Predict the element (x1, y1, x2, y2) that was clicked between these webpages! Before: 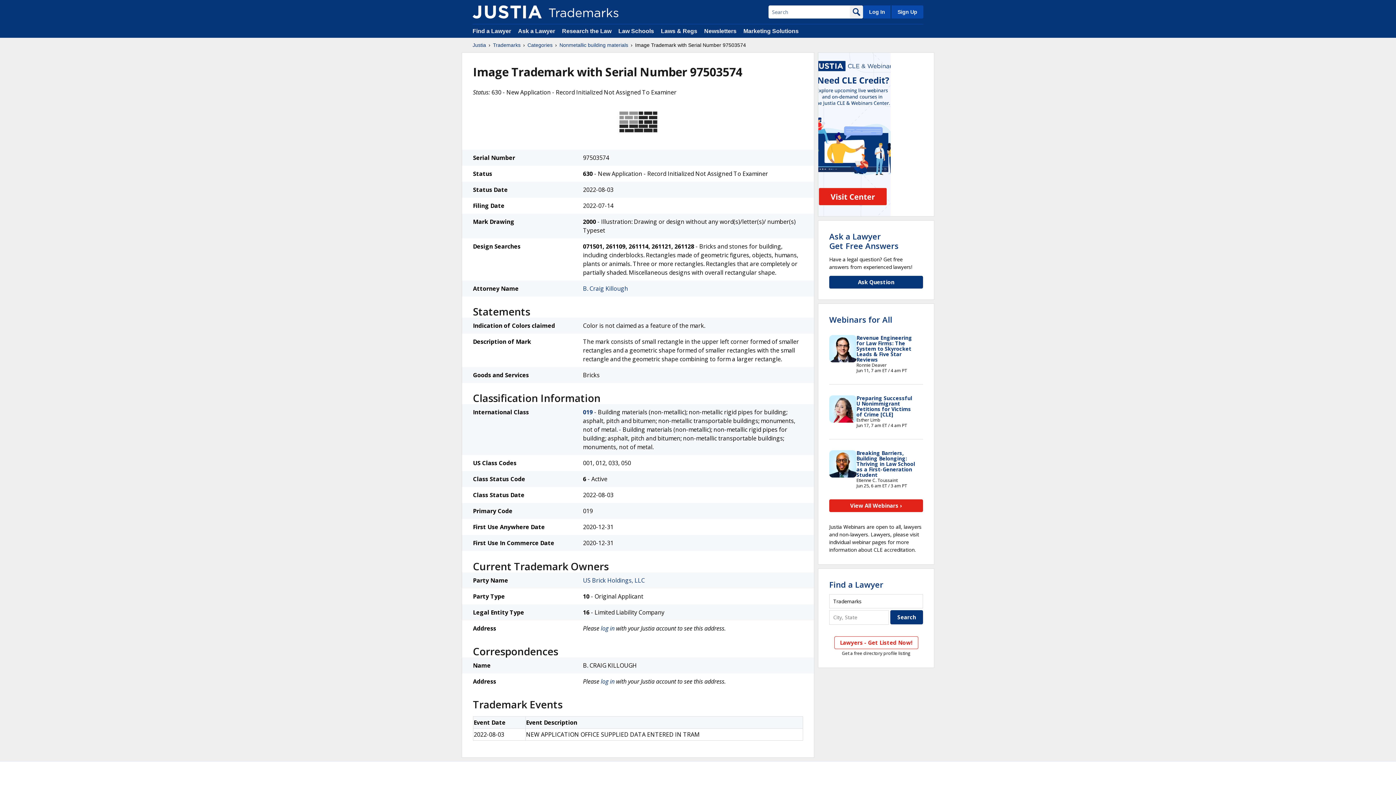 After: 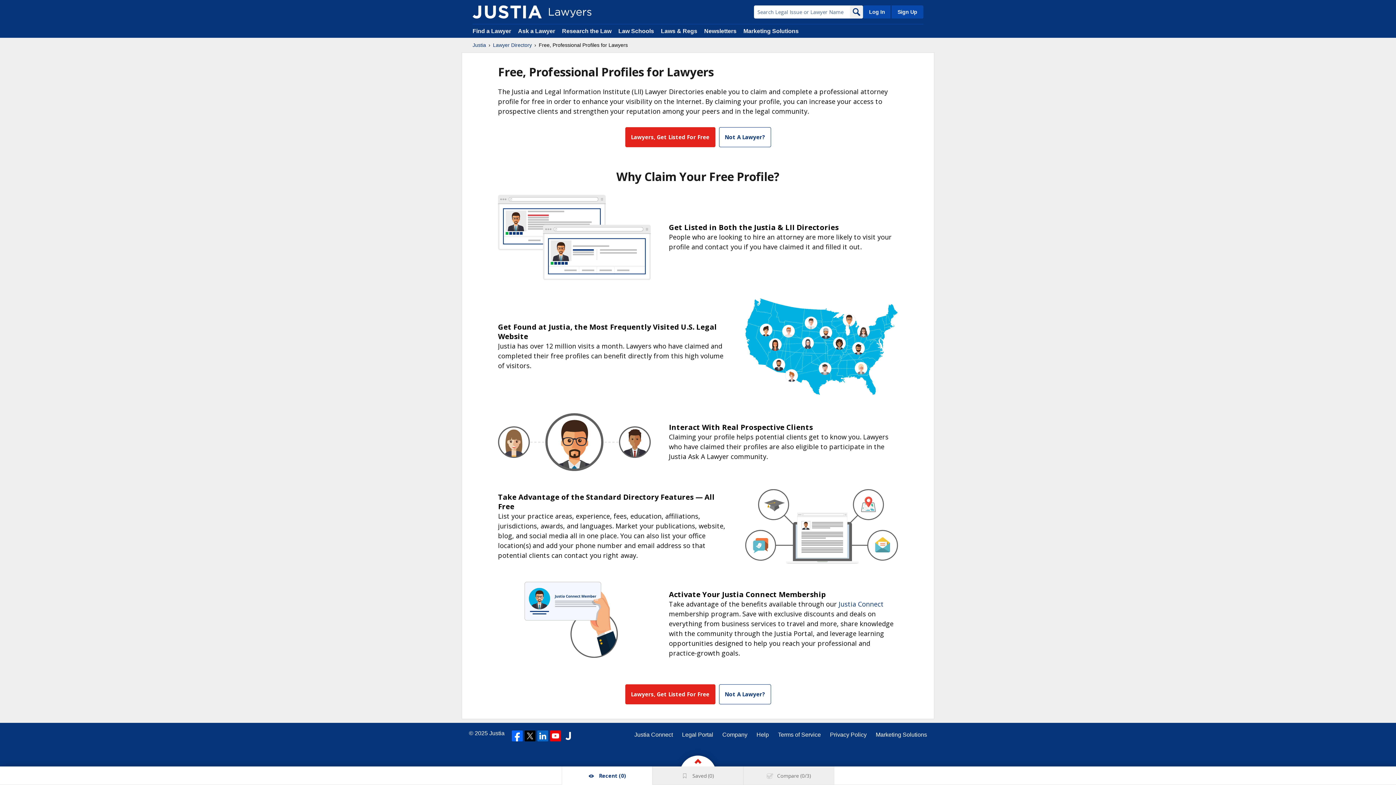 Action: label: Lawyers - Get Listed Now! bbox: (834, 636, 918, 649)